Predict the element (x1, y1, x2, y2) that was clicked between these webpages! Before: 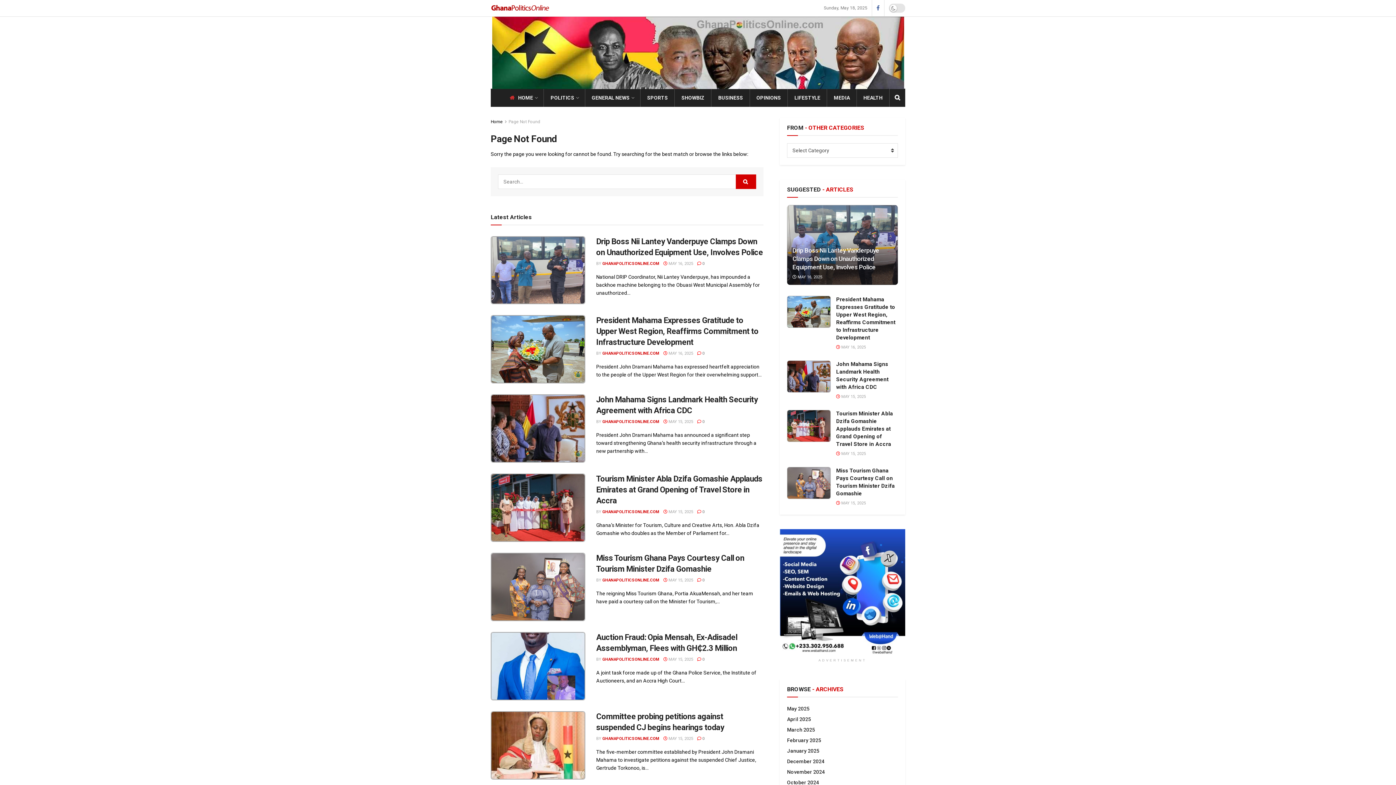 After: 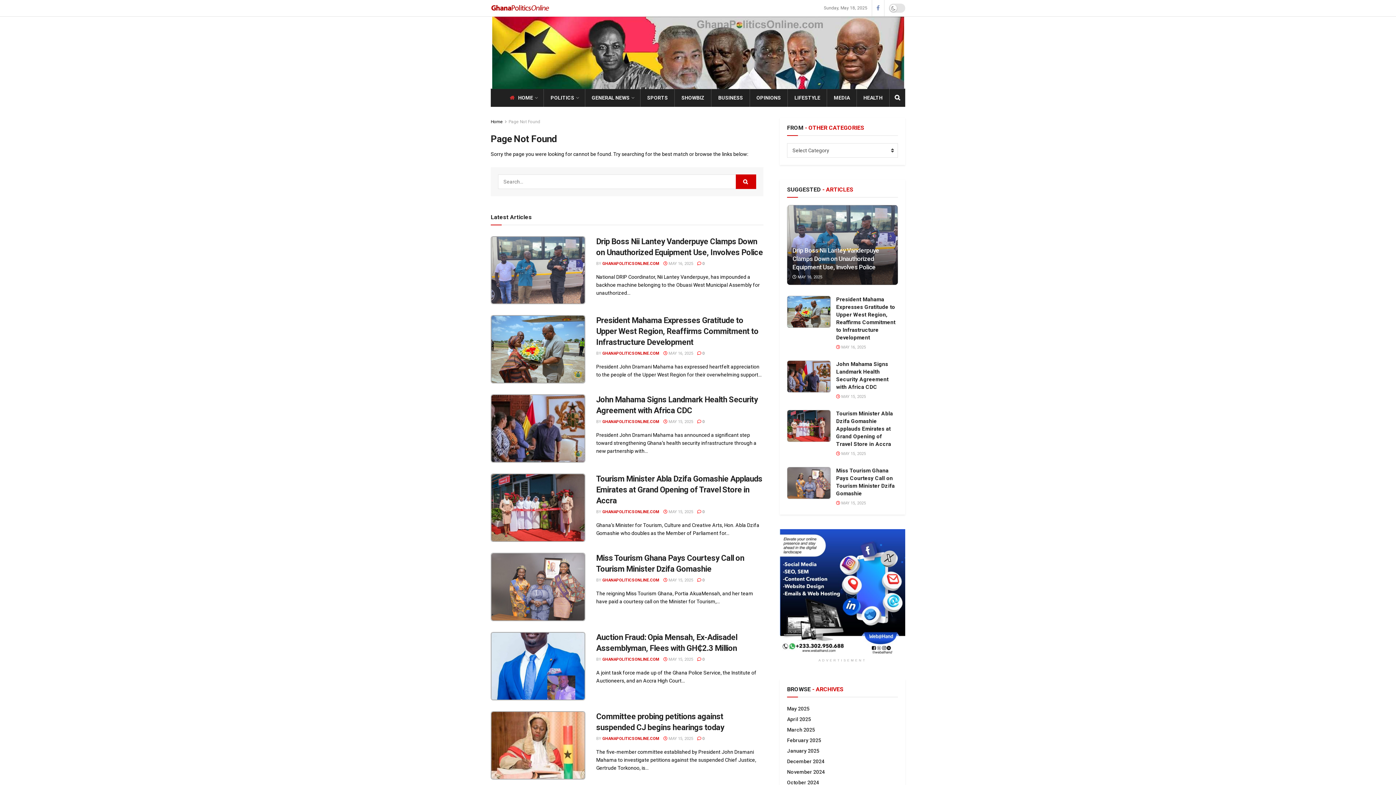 Action: bbox: (876, 0, 880, 16)